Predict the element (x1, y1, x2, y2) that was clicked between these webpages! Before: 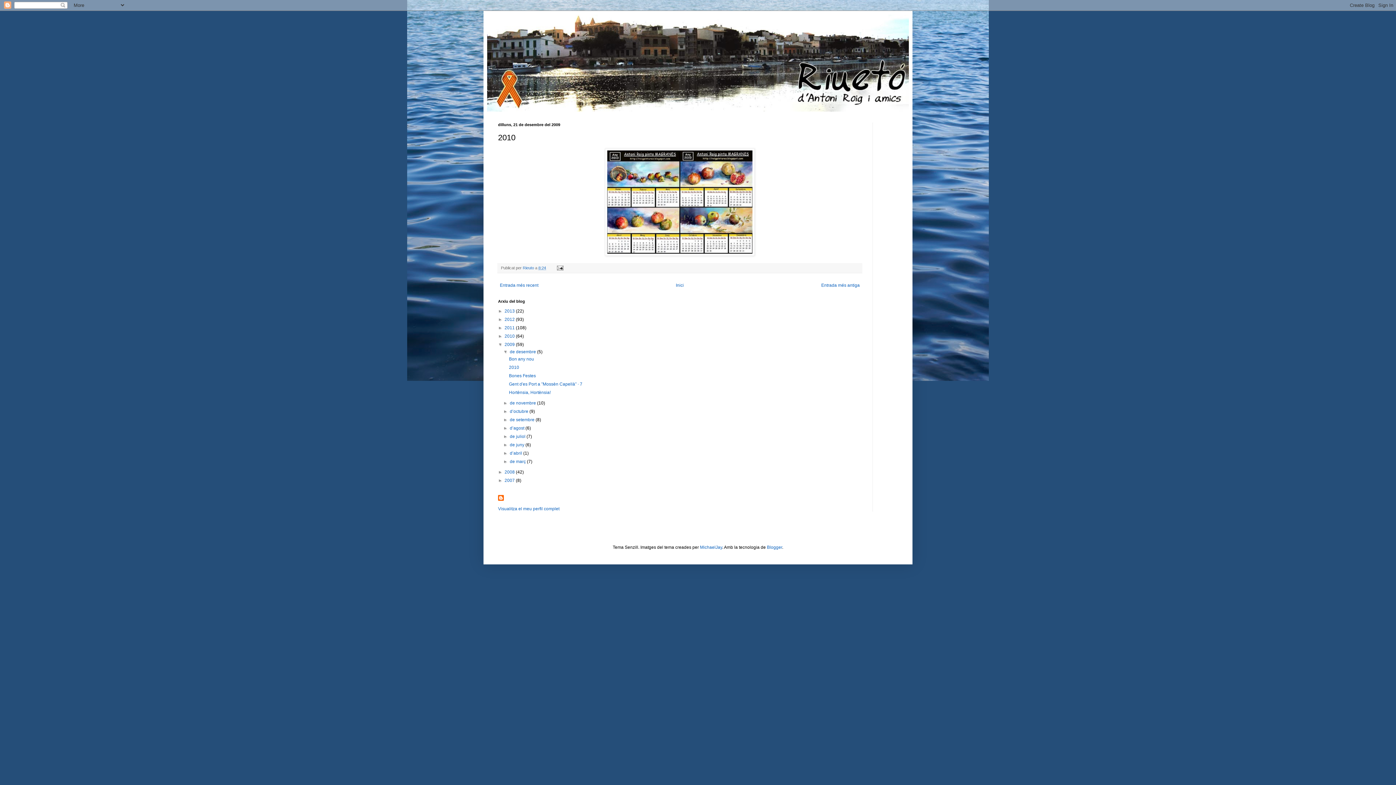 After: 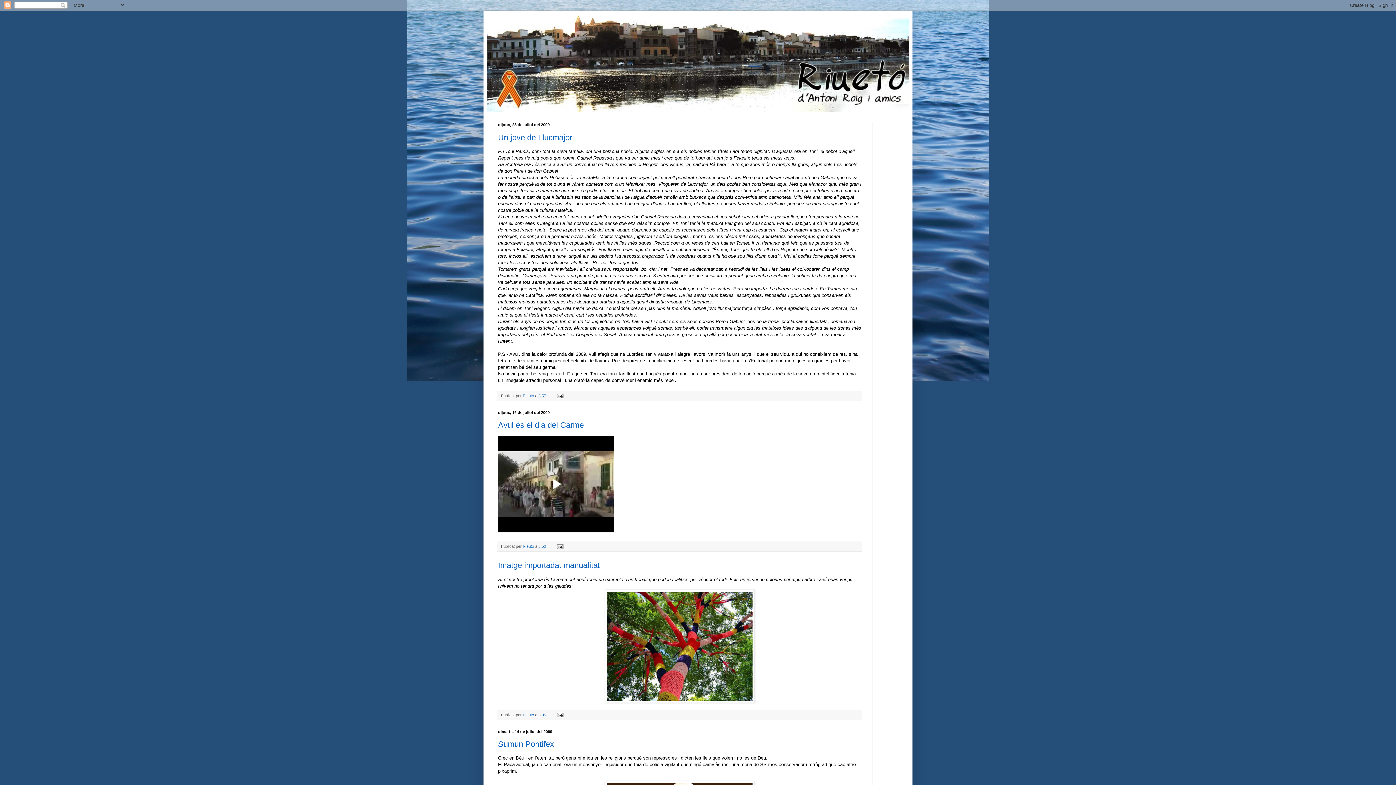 Action: label: de juliol  bbox: (509, 434, 526, 439)